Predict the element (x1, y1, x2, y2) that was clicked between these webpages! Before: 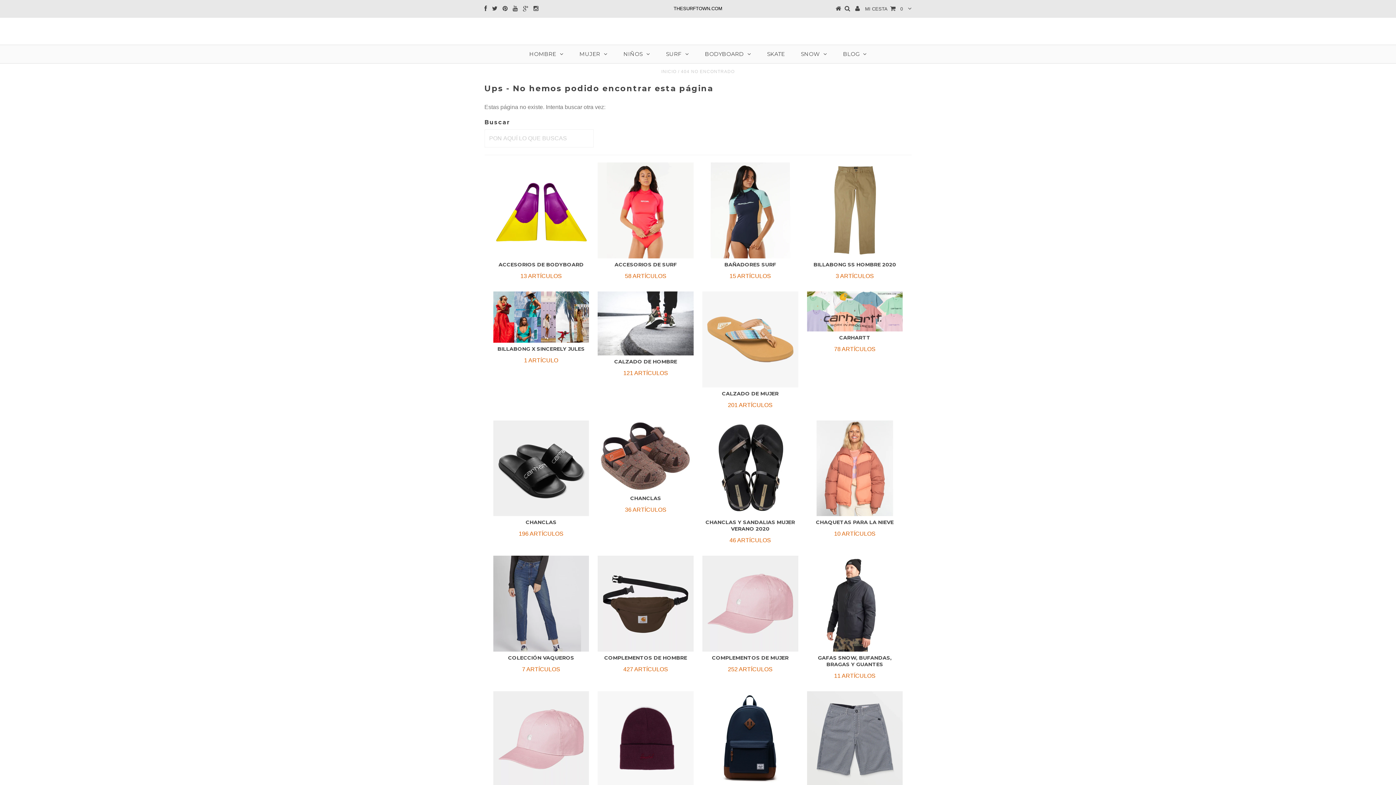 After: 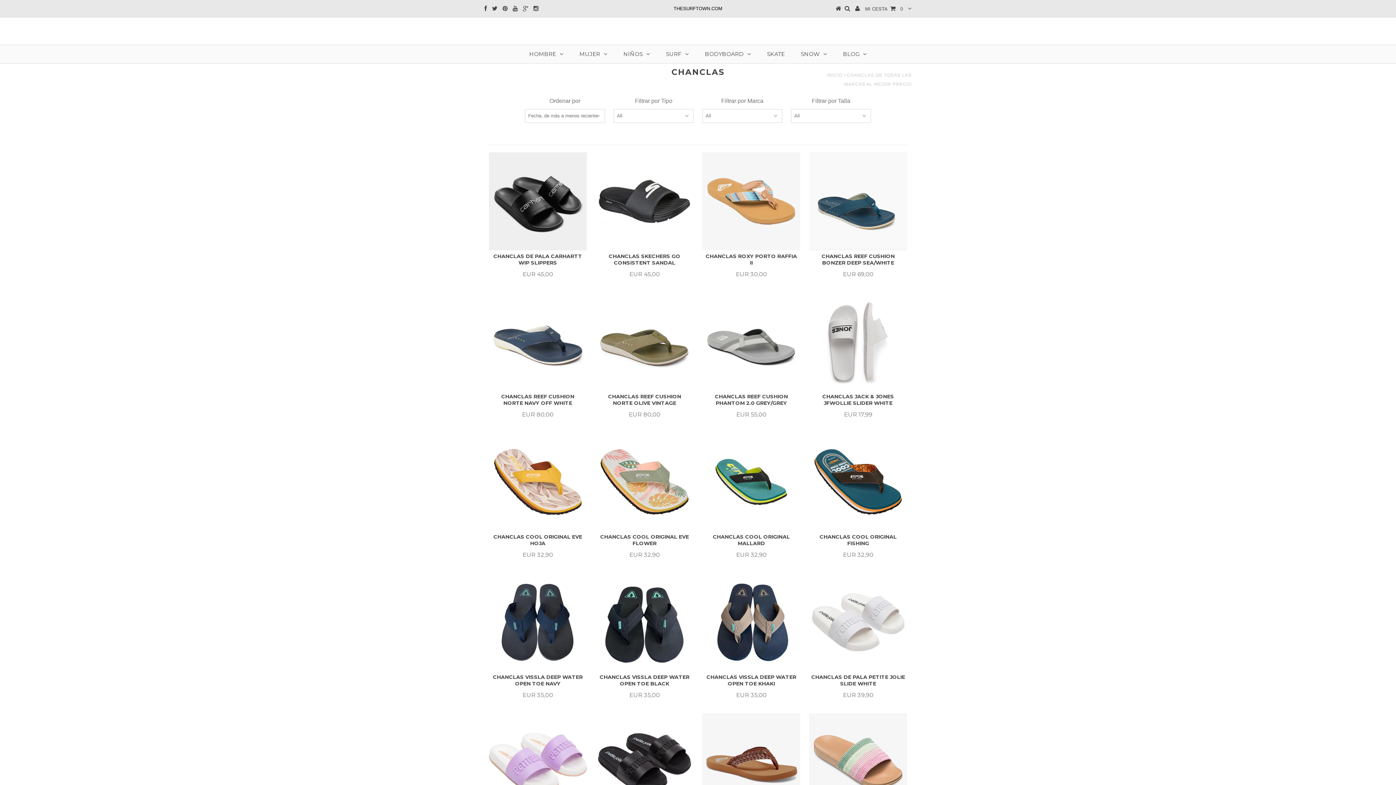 Action: bbox: (495, 519, 587, 538) label: CHANCLAS

196 ARTÍCULOS